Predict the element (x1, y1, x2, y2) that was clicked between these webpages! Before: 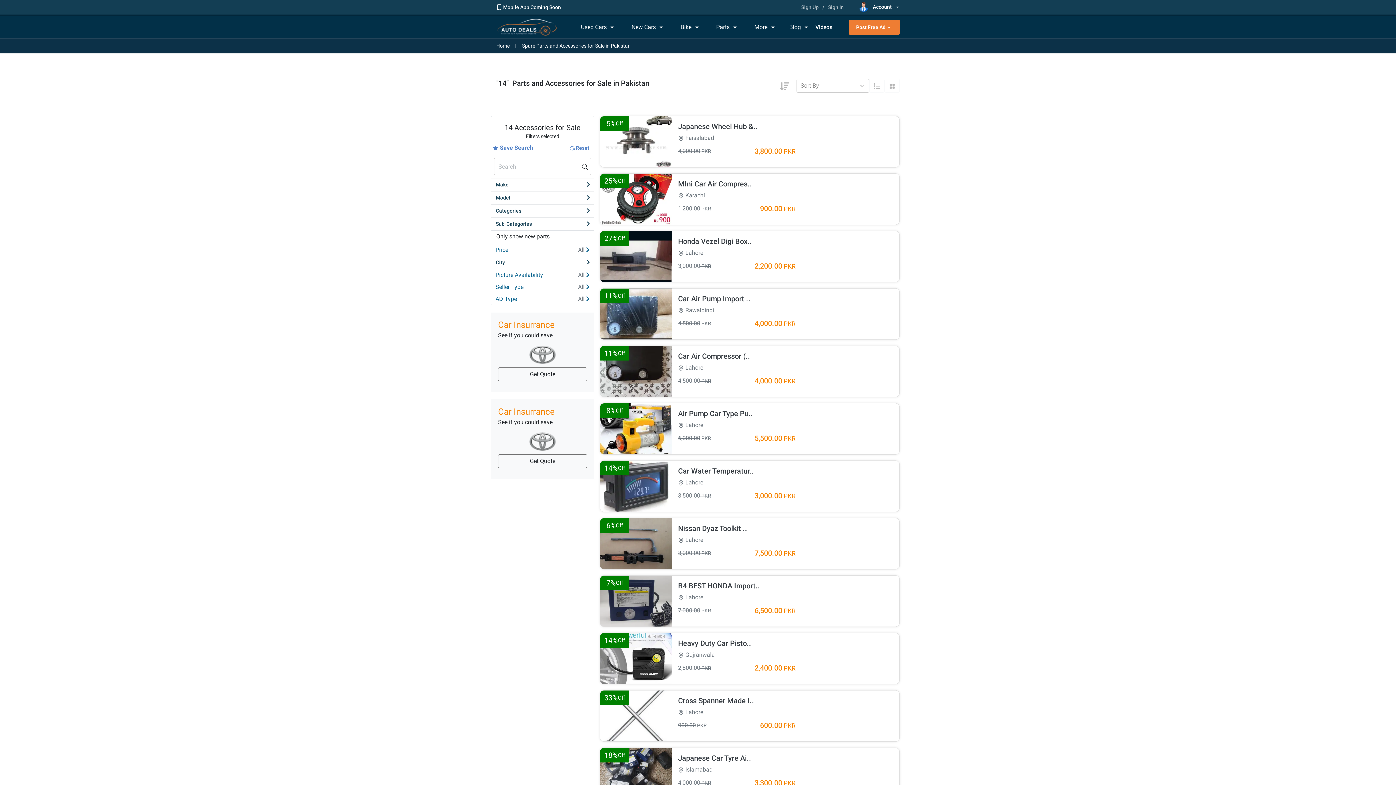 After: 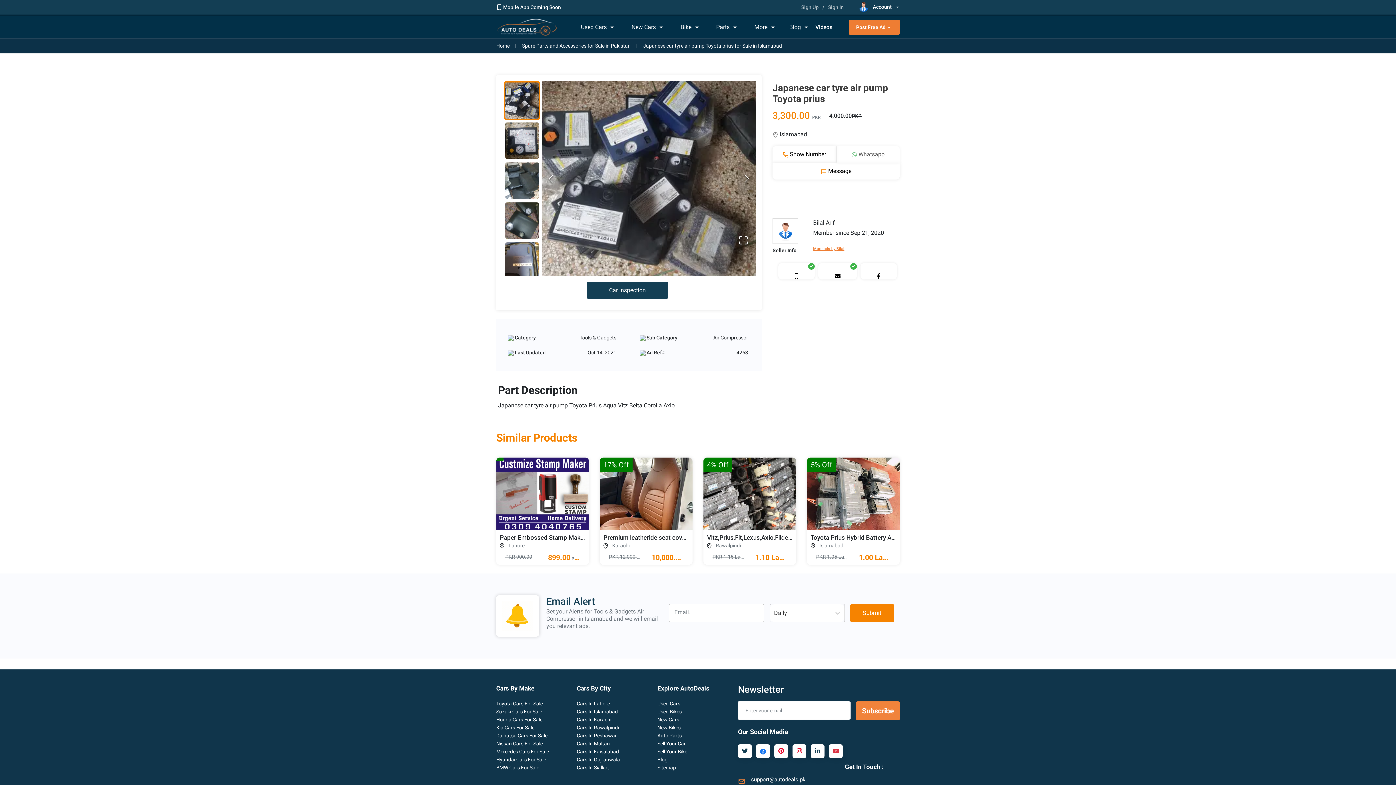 Action: bbox: (600, 769, 672, 776)